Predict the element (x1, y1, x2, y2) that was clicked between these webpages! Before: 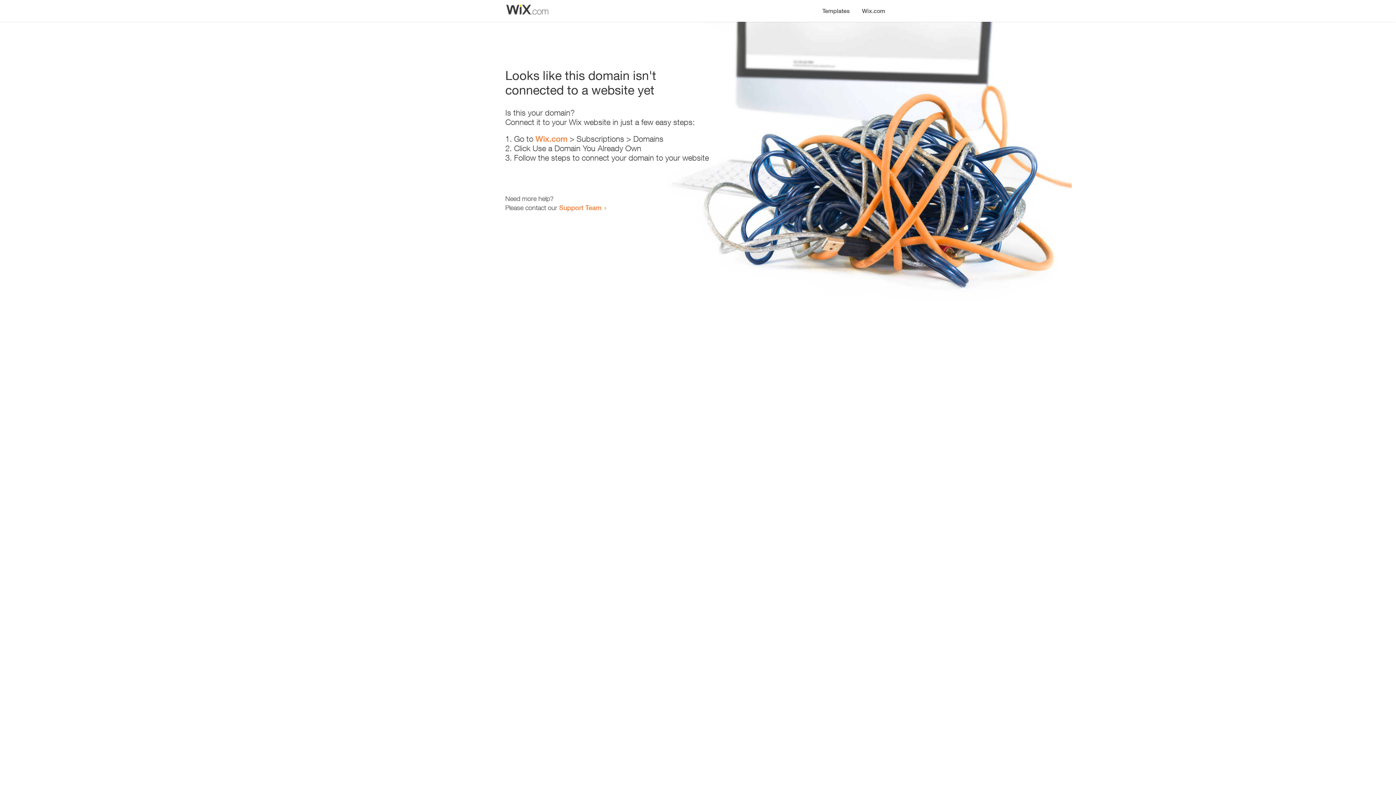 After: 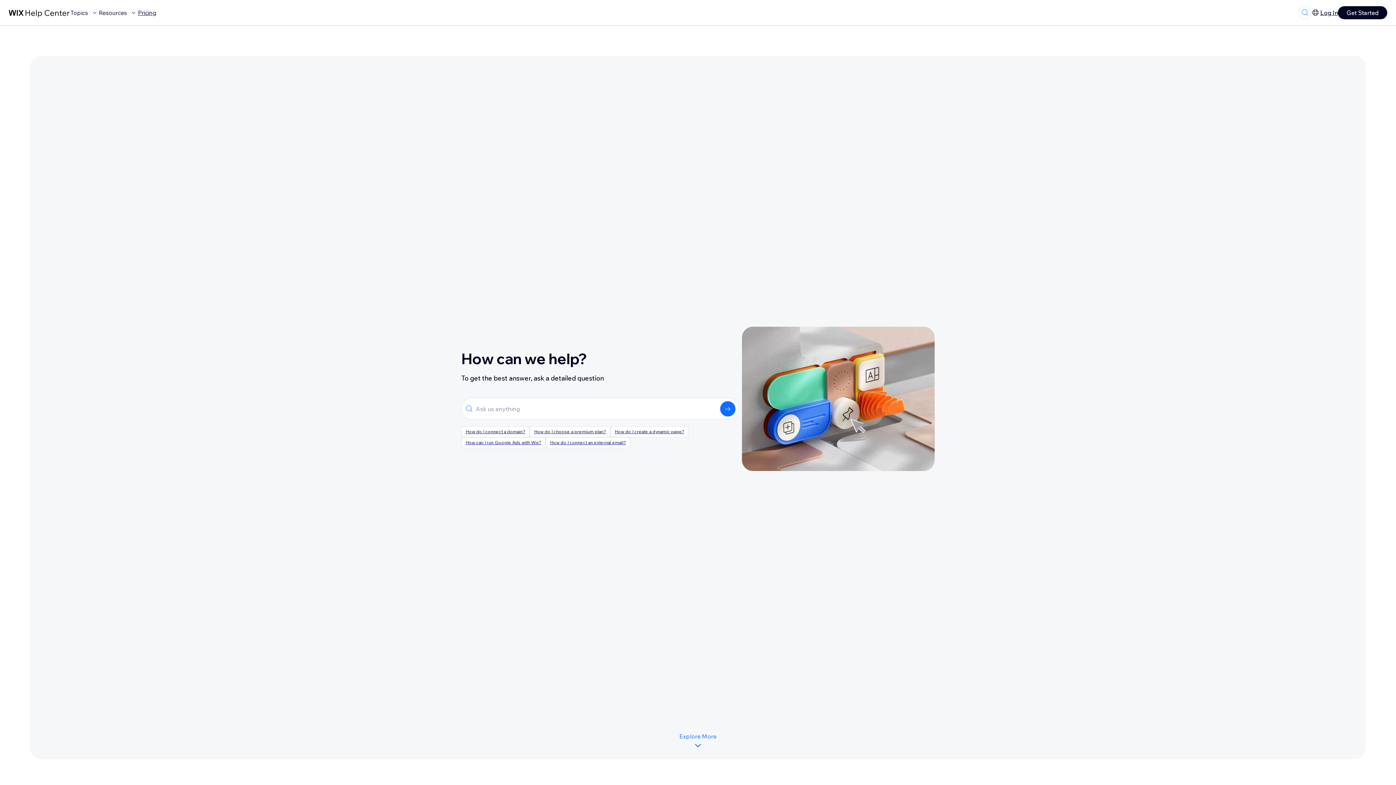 Action: label: Support Team bbox: (559, 203, 601, 211)